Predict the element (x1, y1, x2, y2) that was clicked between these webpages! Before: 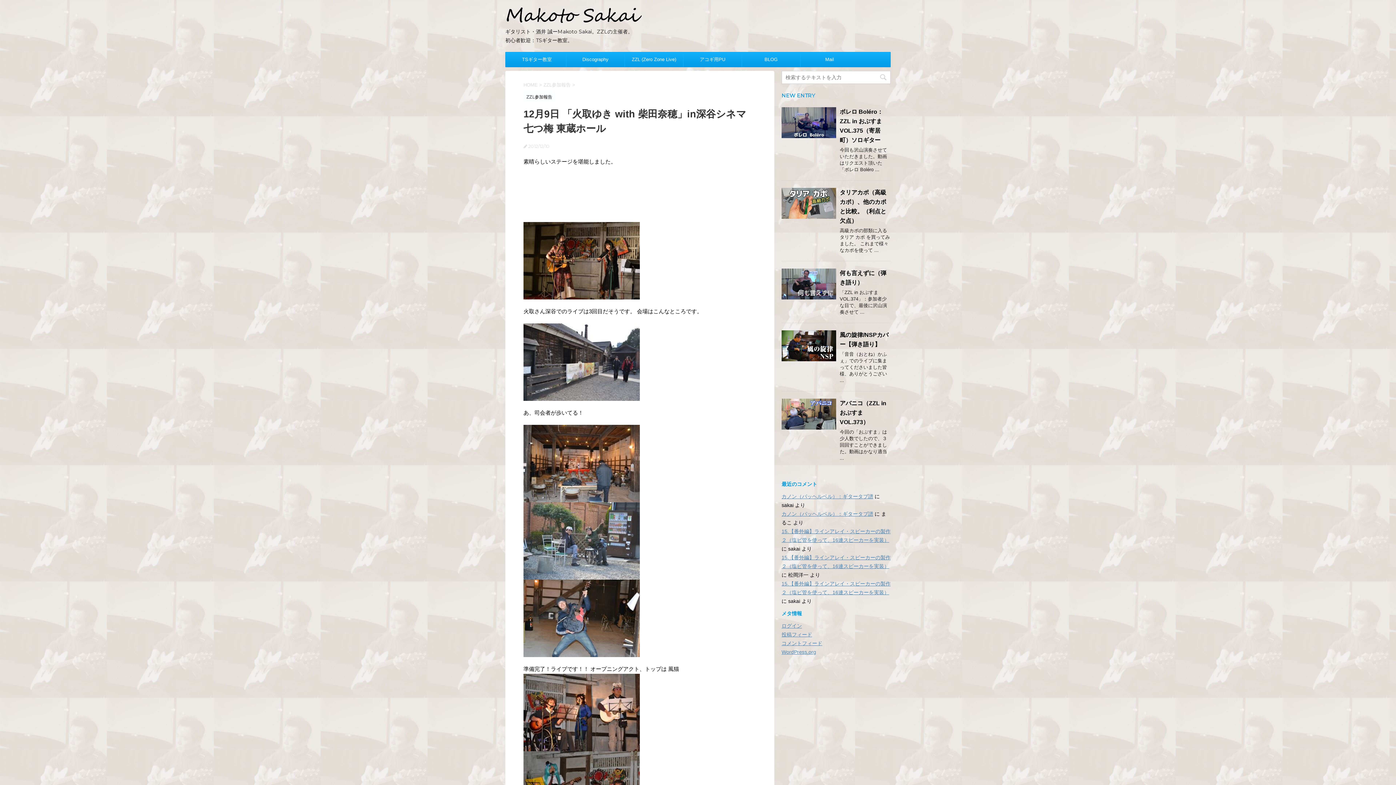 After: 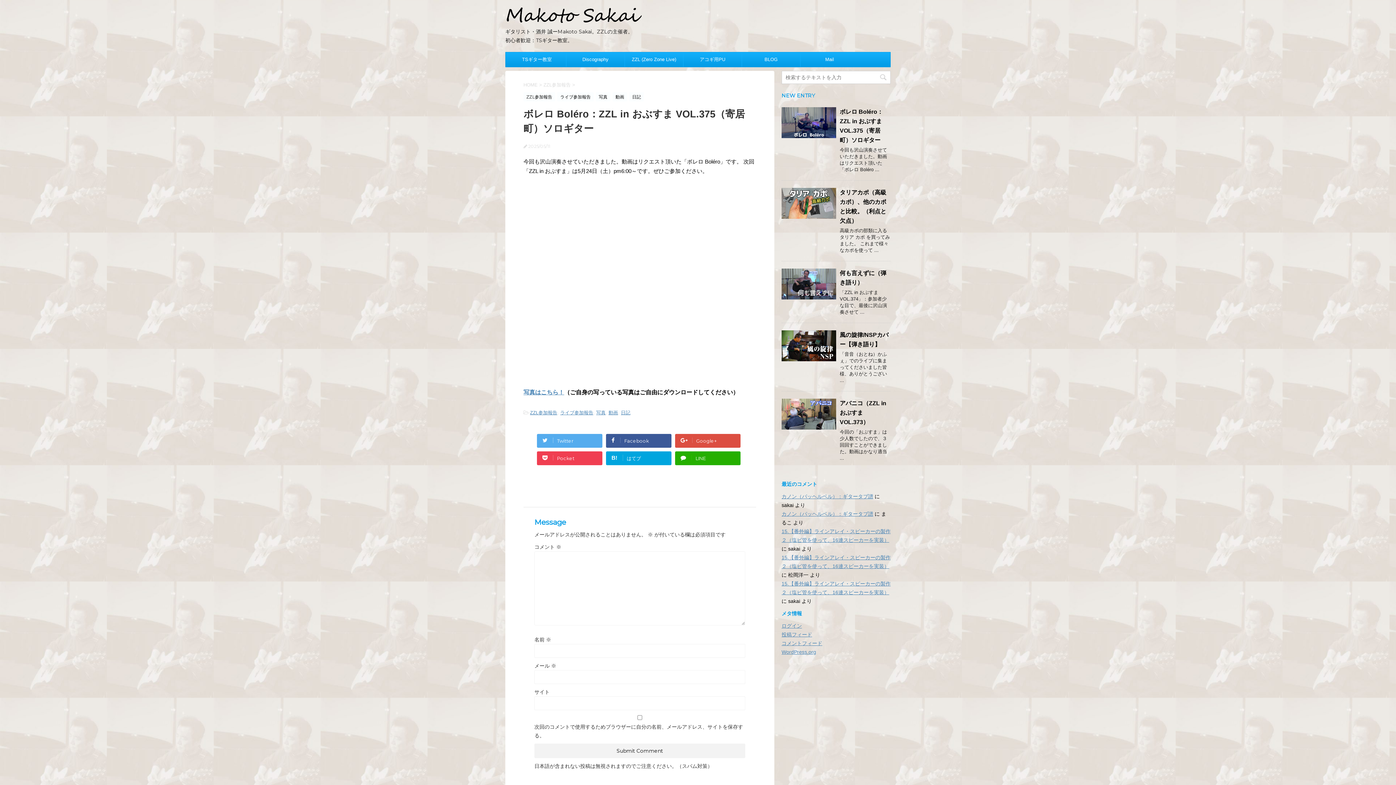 Action: bbox: (781, 131, 836, 137)